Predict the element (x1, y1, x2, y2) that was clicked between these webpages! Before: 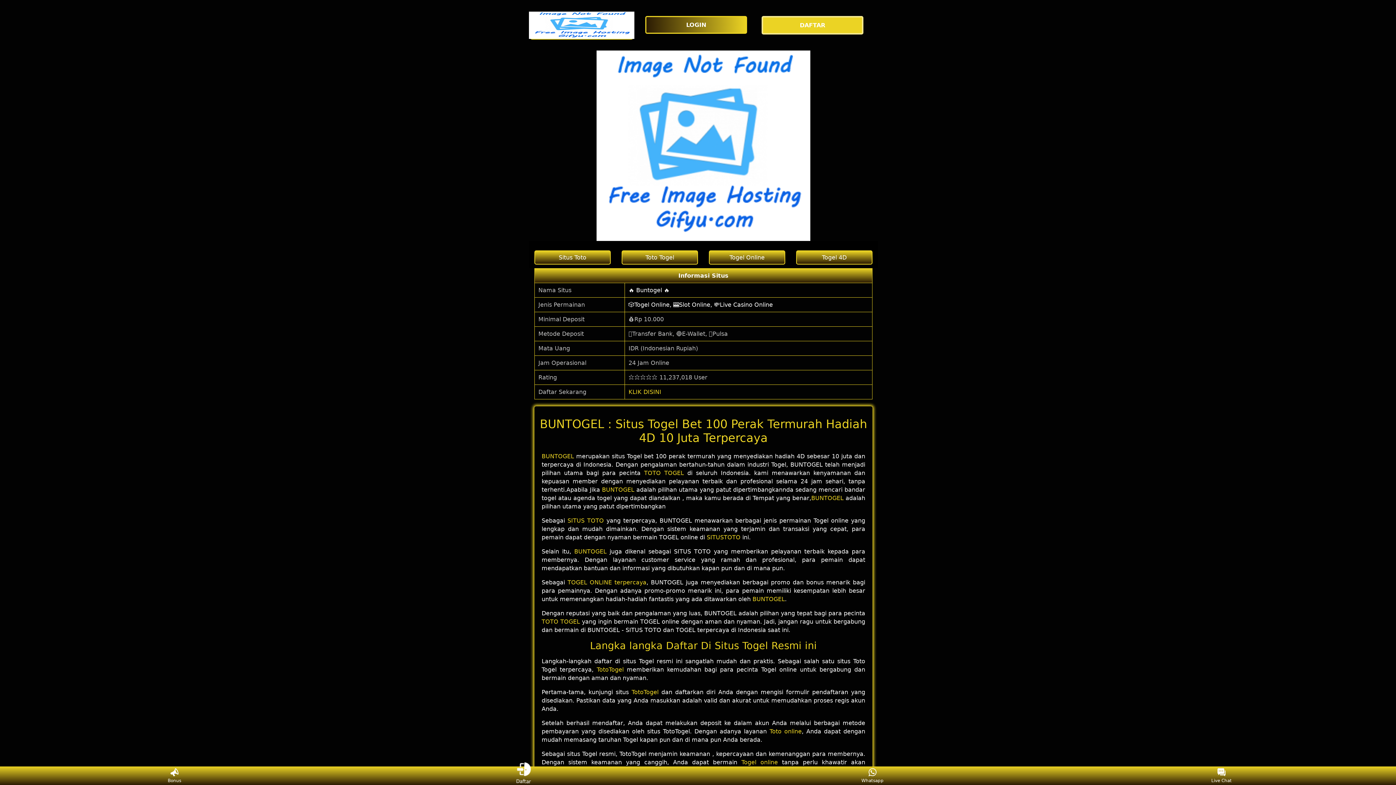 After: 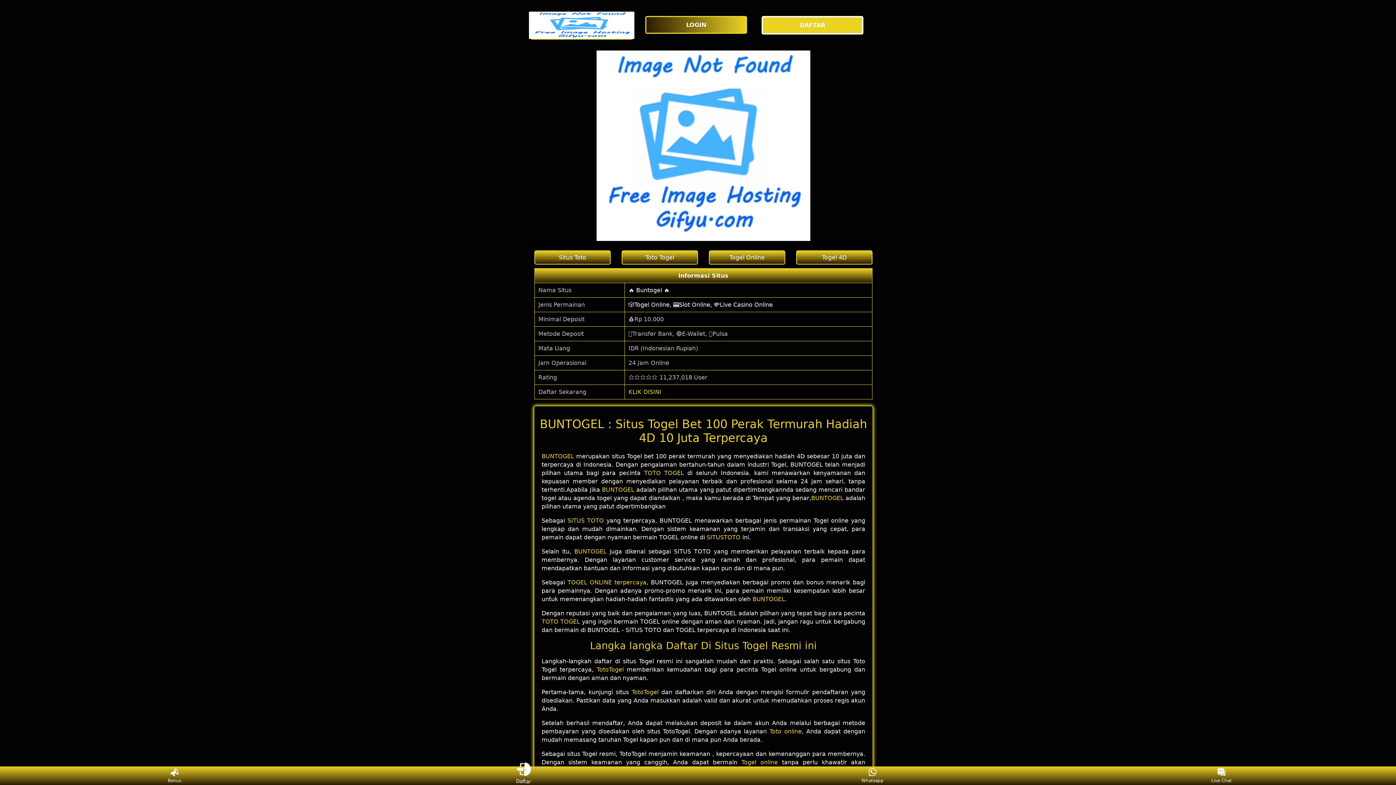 Action: bbox: (737, 759, 778, 766) label:  Togel online